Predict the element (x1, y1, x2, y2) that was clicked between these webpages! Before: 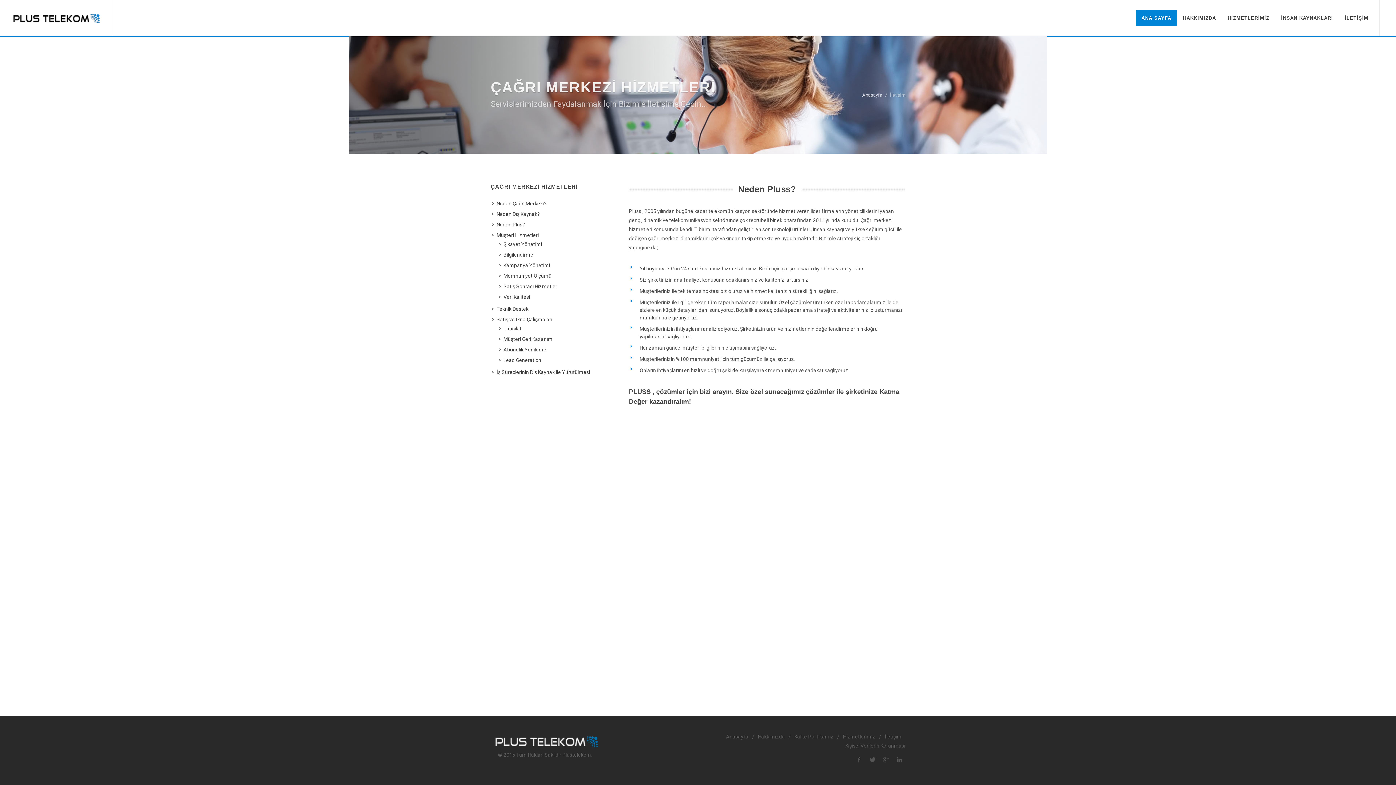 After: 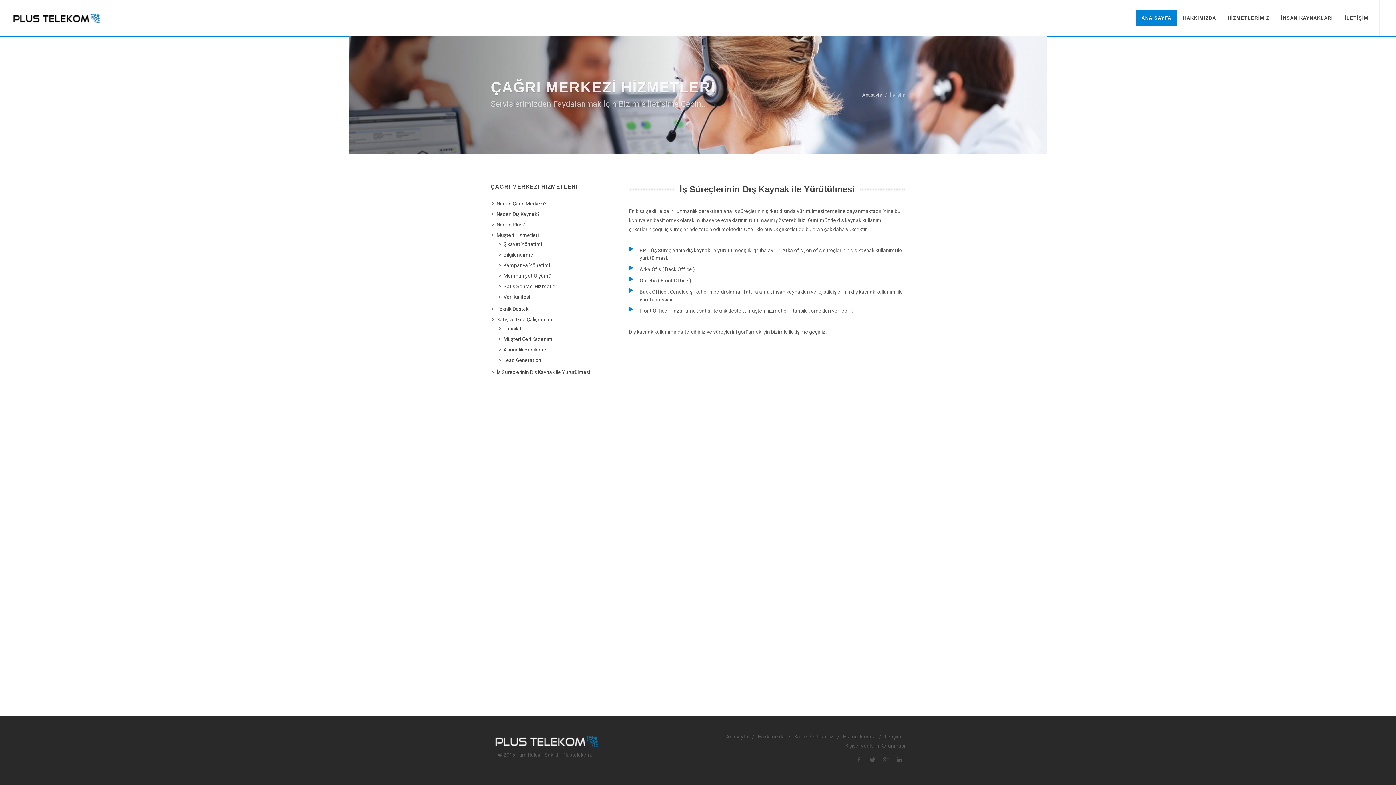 Action: label: İş Süreçlerinin Dış Kaynak ile Yürütülmesi bbox: (492, 368, 591, 376)